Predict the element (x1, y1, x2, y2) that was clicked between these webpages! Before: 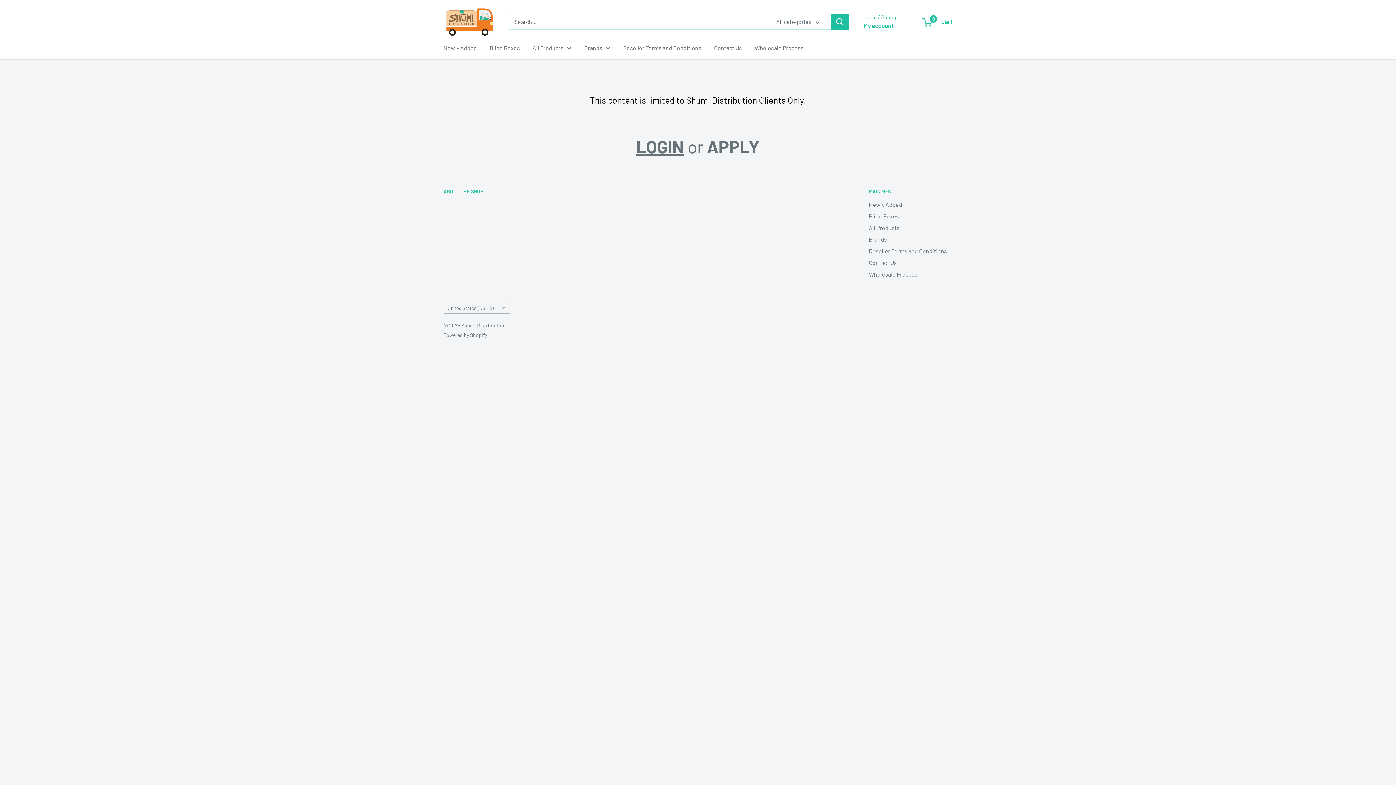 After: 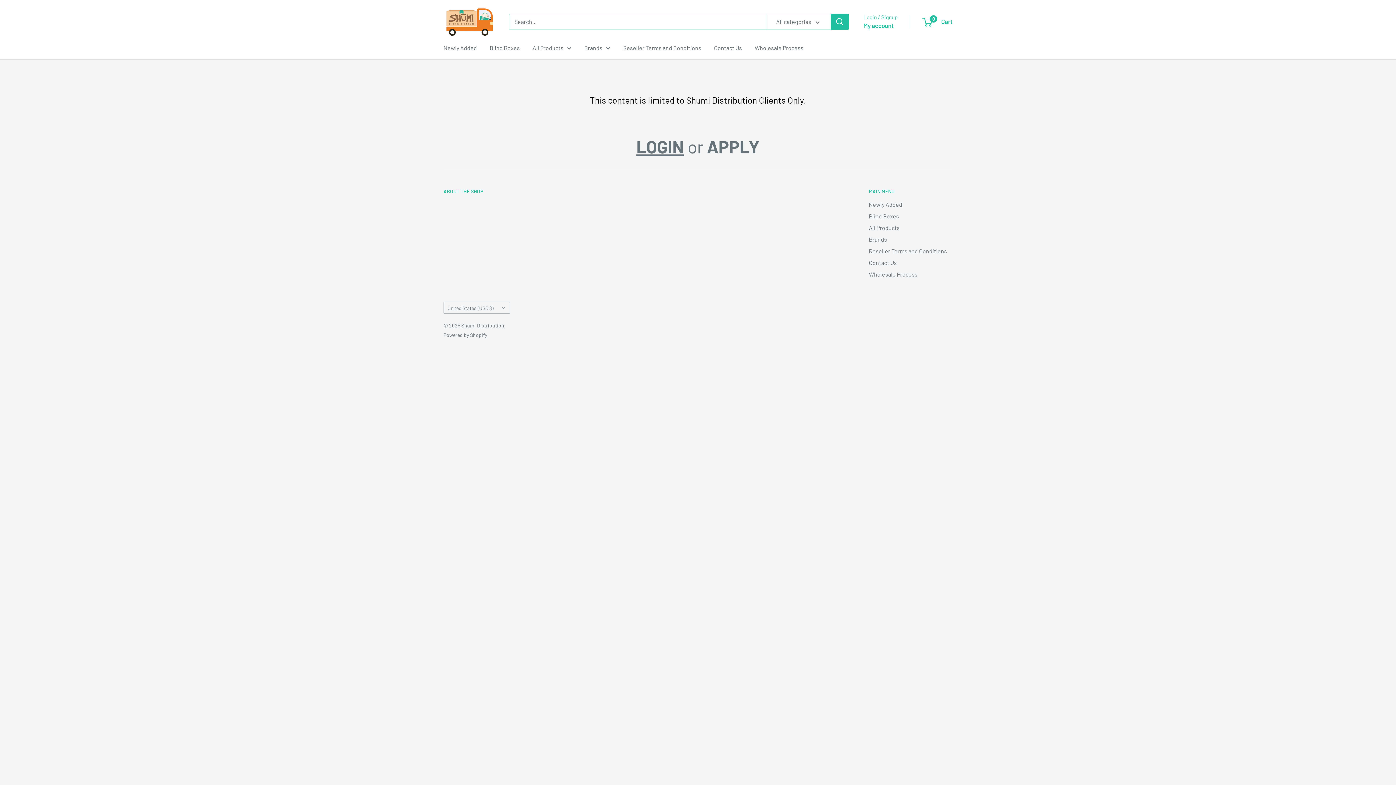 Action: bbox: (714, 42, 742, 52) label: Contact Us